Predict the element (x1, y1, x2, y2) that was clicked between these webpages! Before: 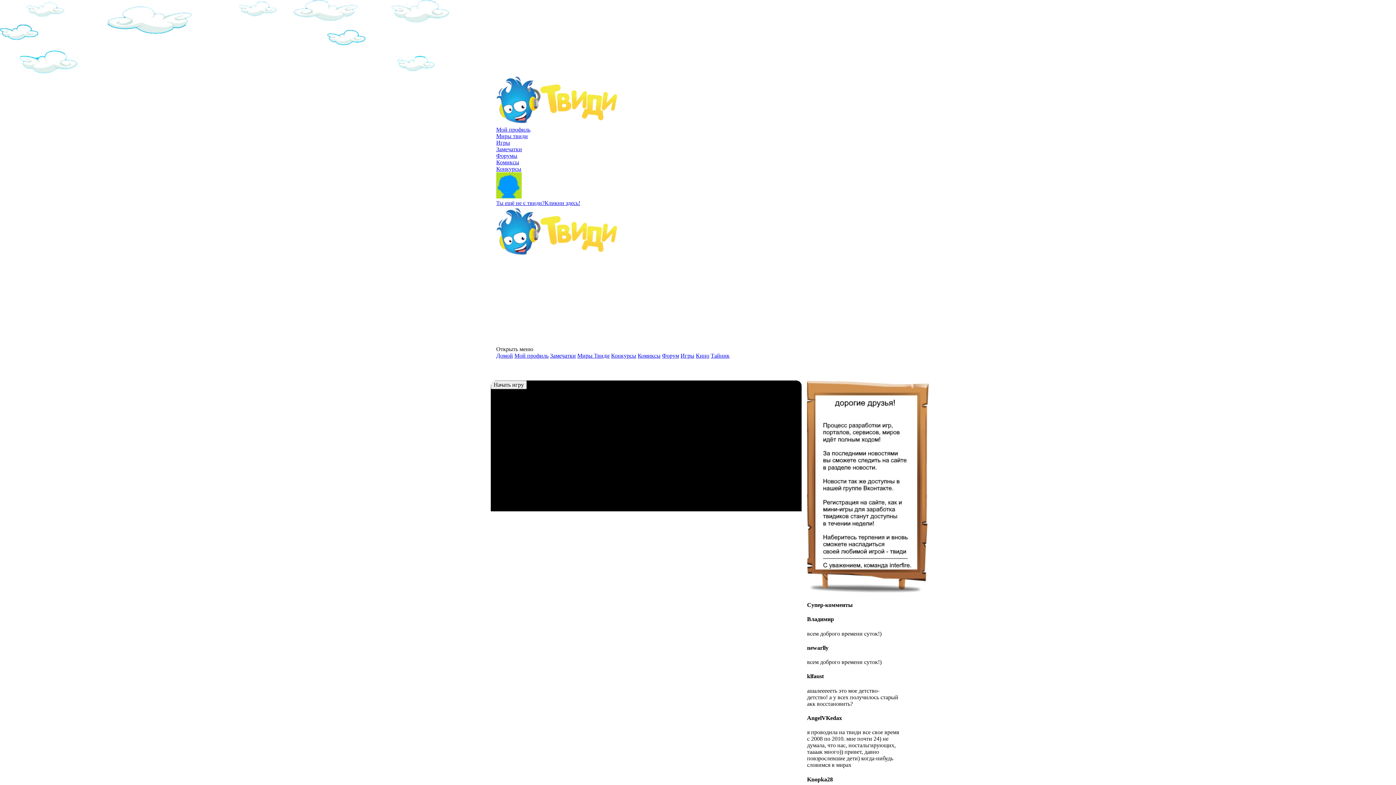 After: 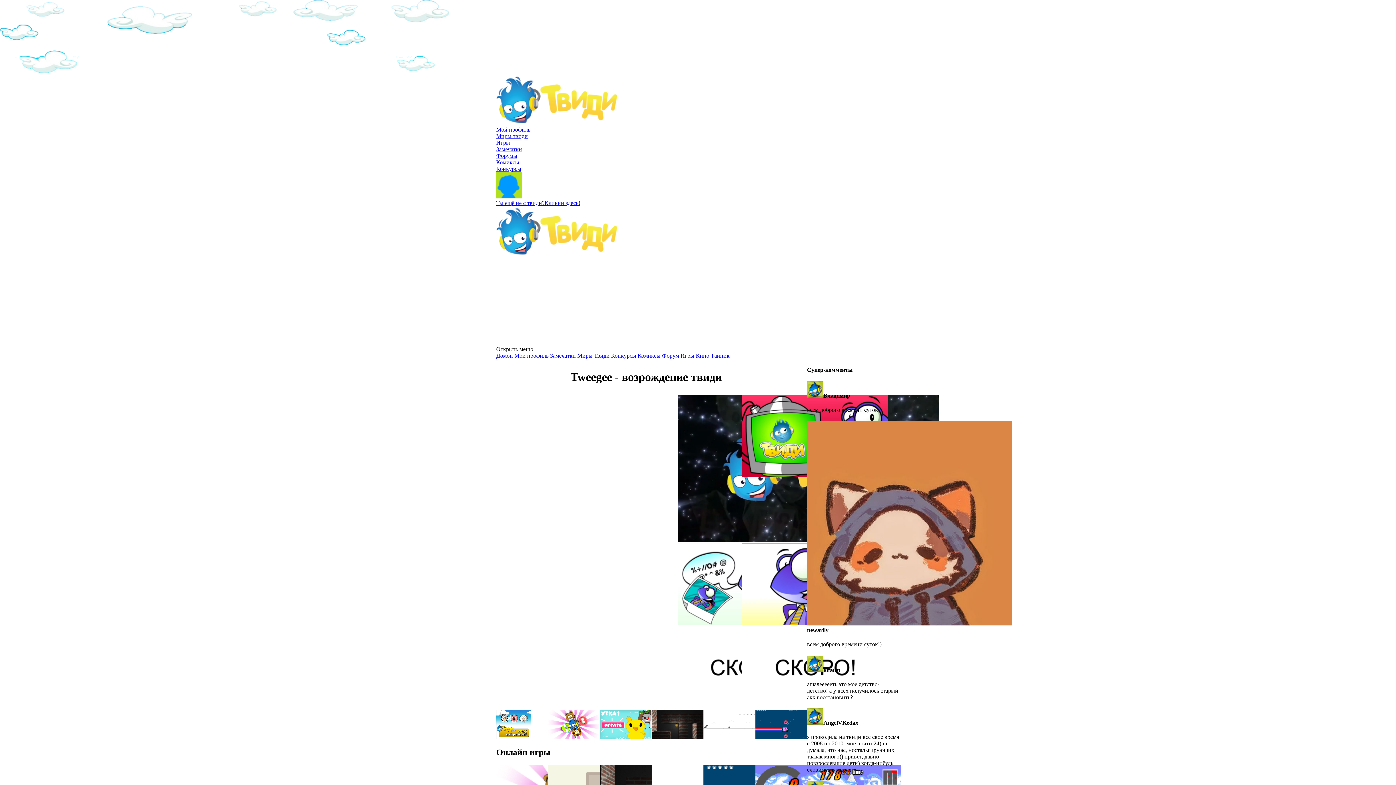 Action: bbox: (496, 251, 617, 257)